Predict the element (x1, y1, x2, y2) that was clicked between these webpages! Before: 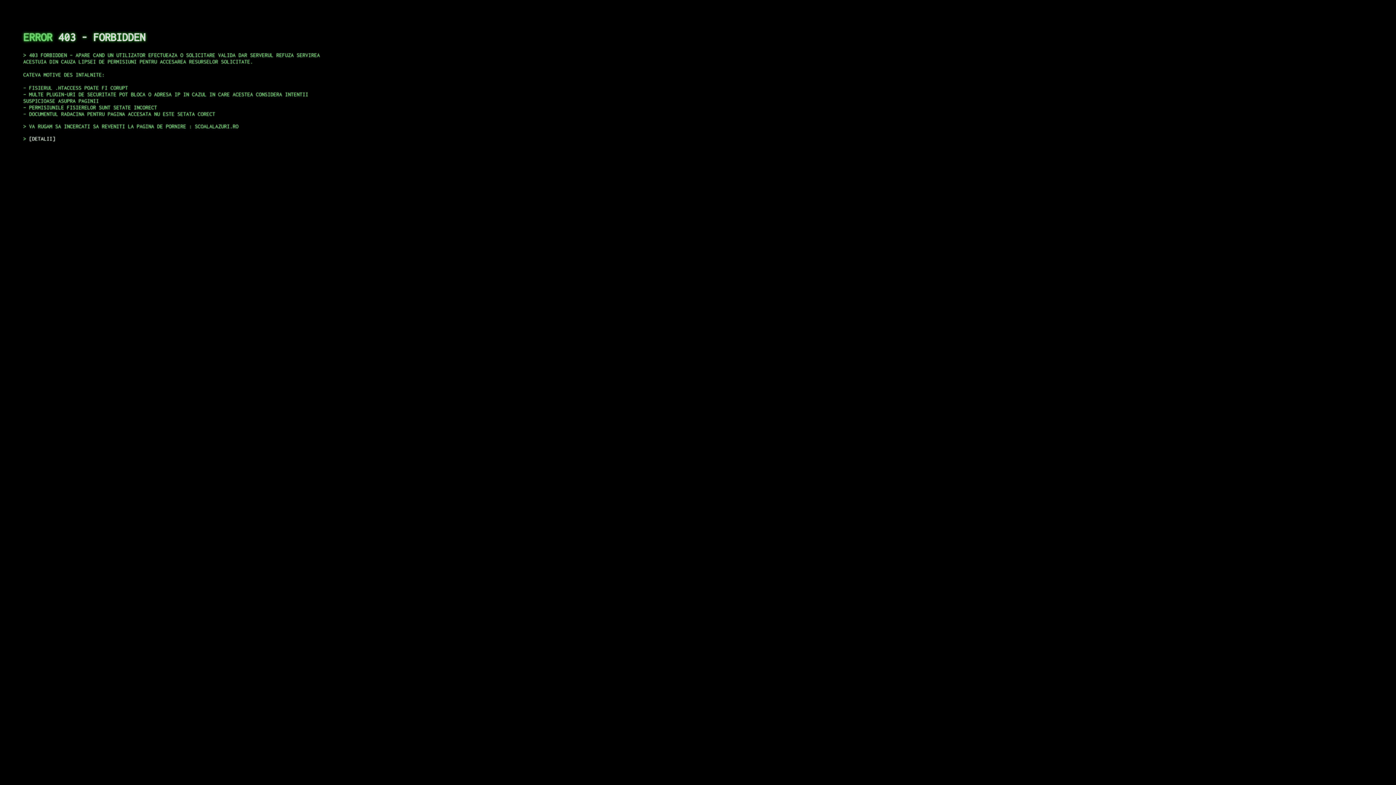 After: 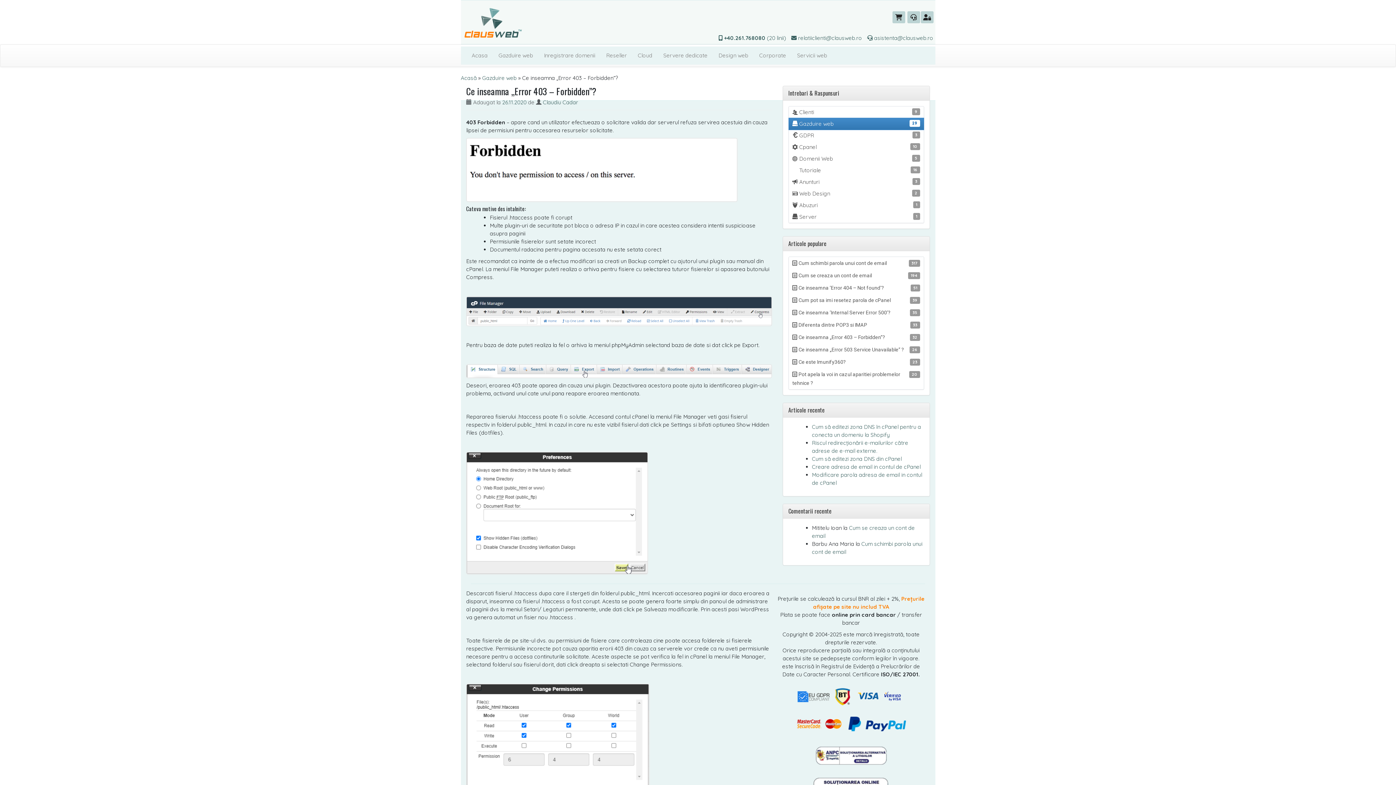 Action: label: DETALII bbox: (29, 135, 55, 141)